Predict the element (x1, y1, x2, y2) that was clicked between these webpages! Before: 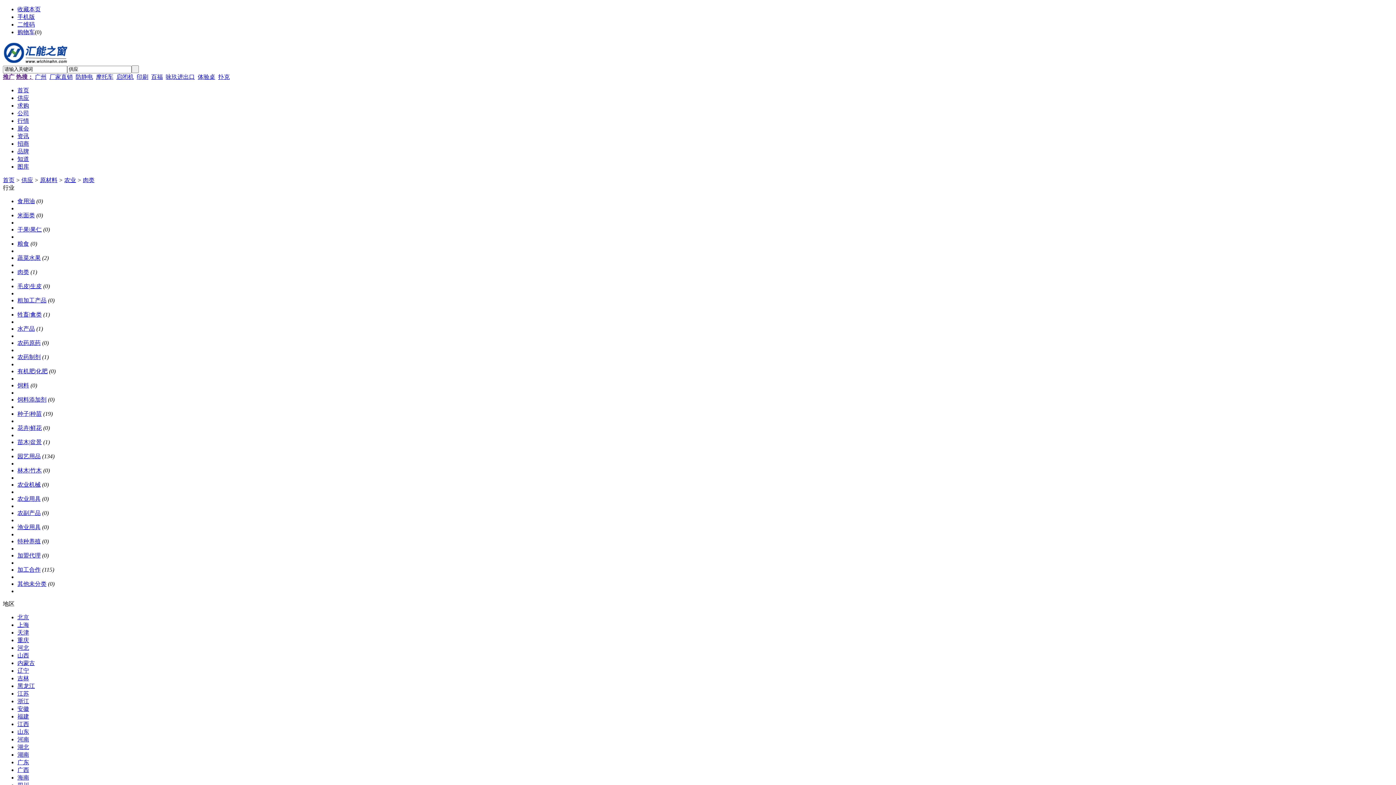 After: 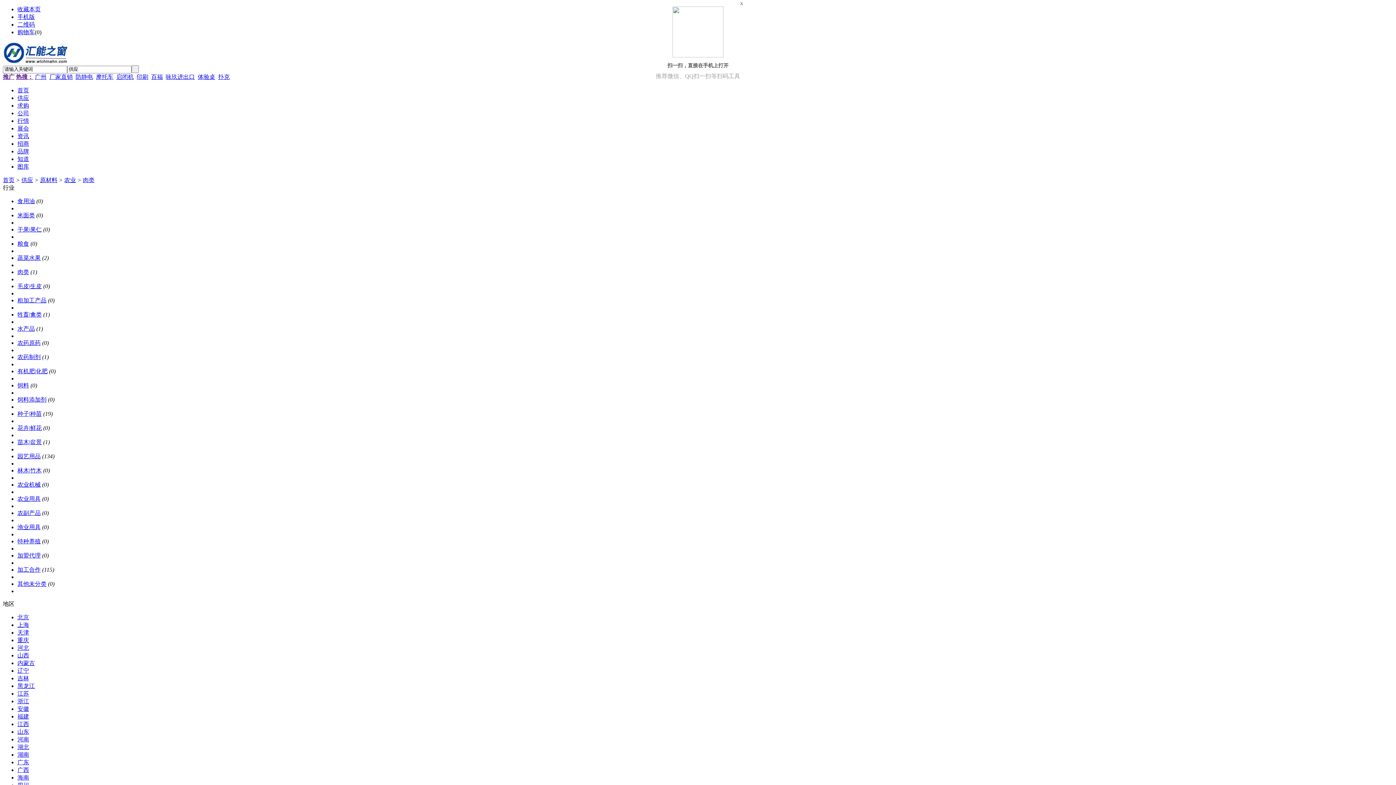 Action: bbox: (17, 21, 34, 27) label: 二维码